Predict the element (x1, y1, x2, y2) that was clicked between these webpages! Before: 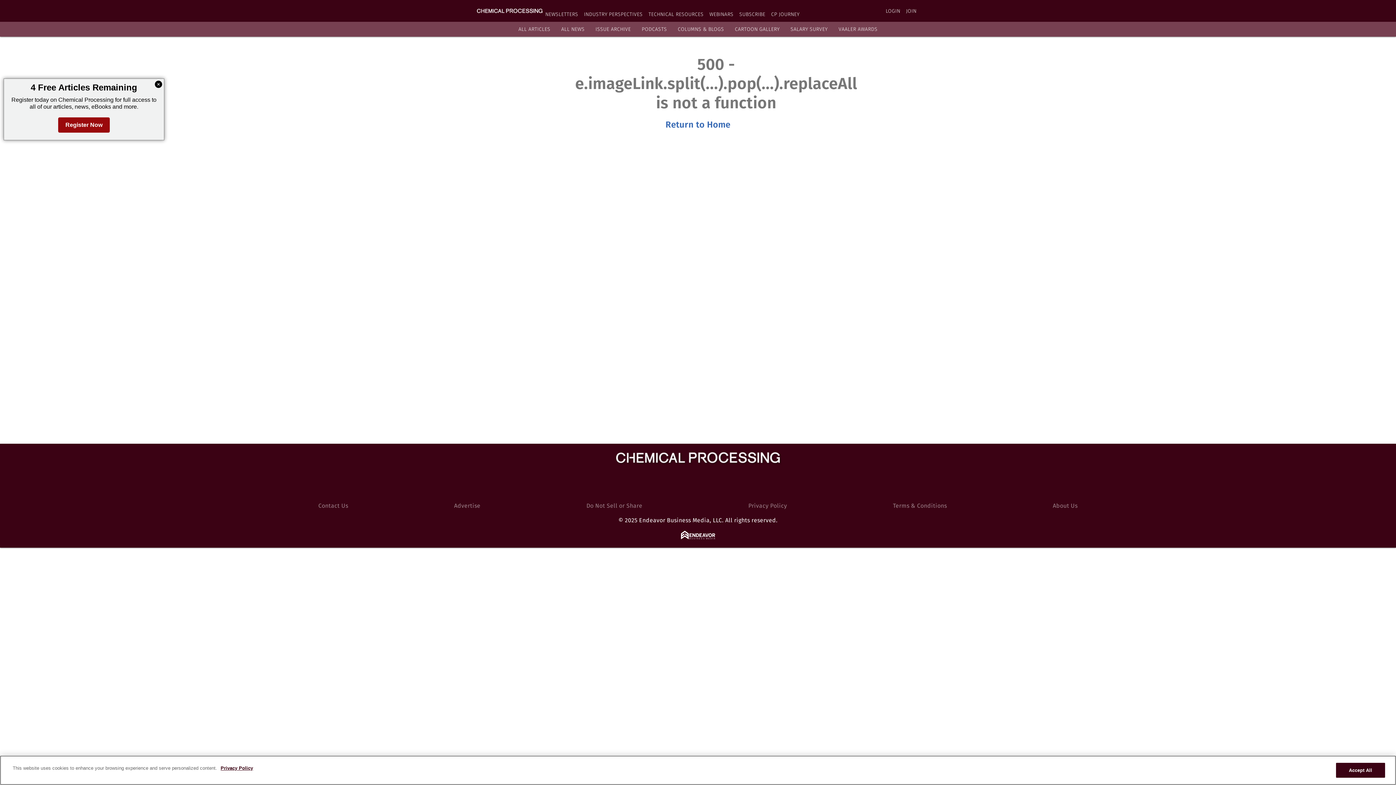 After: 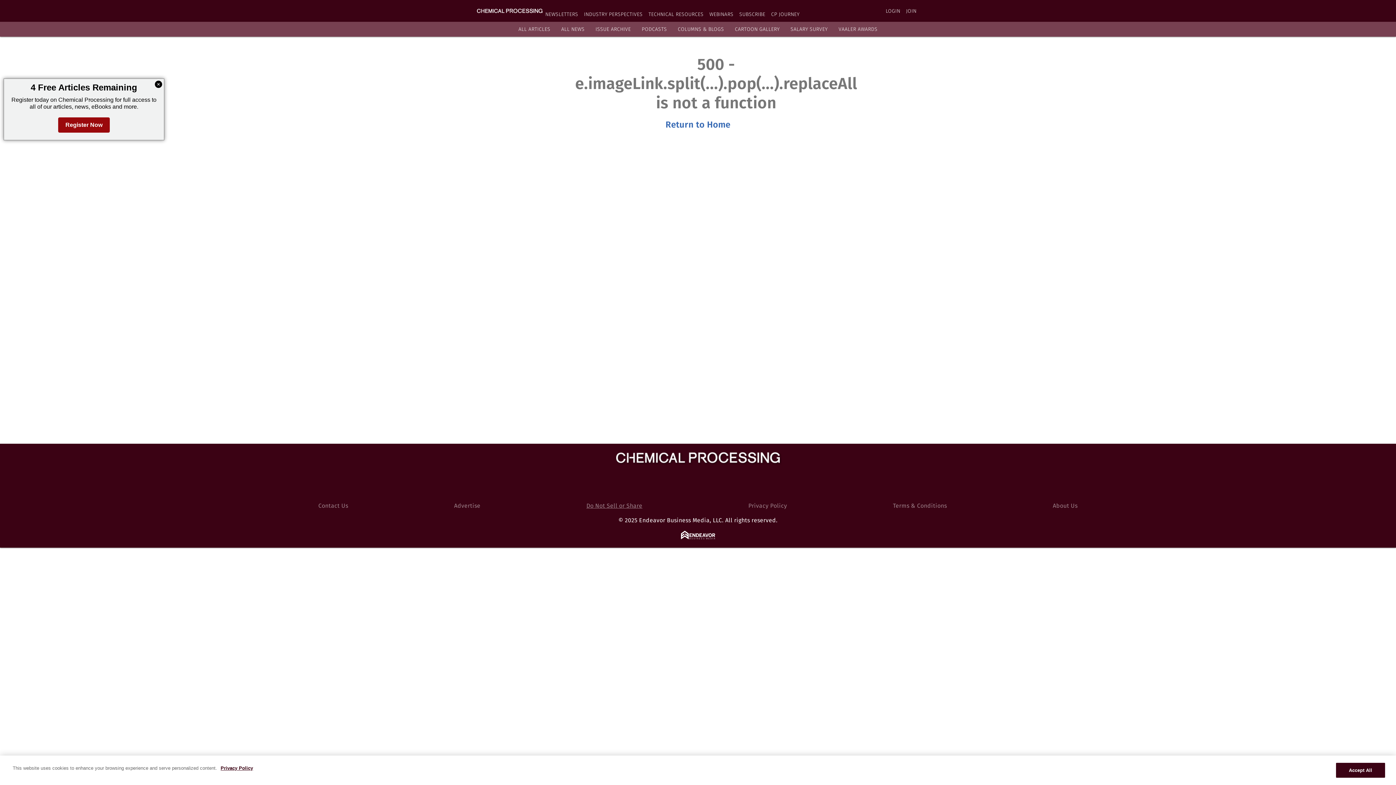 Action: bbox: (586, 502, 642, 509) label: Do Not Sell or Share